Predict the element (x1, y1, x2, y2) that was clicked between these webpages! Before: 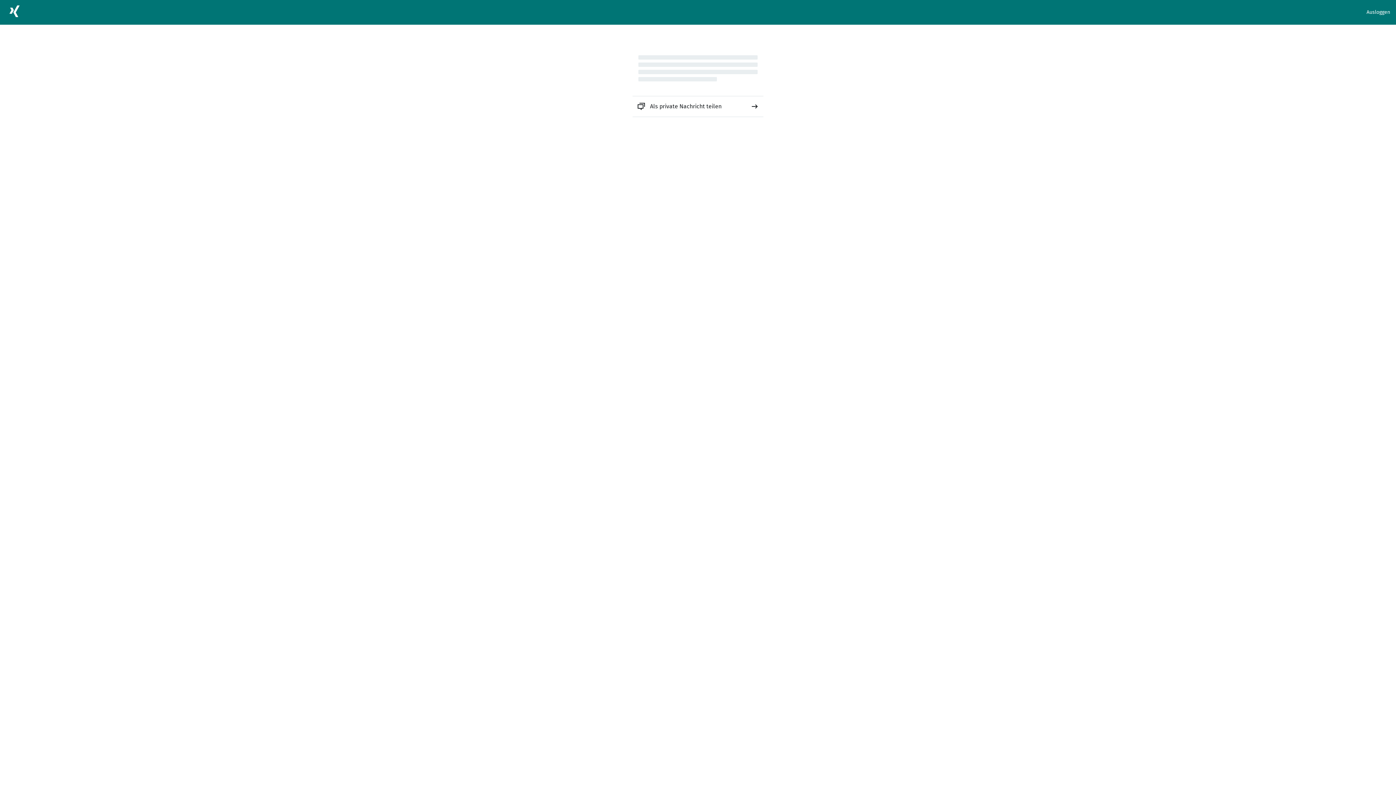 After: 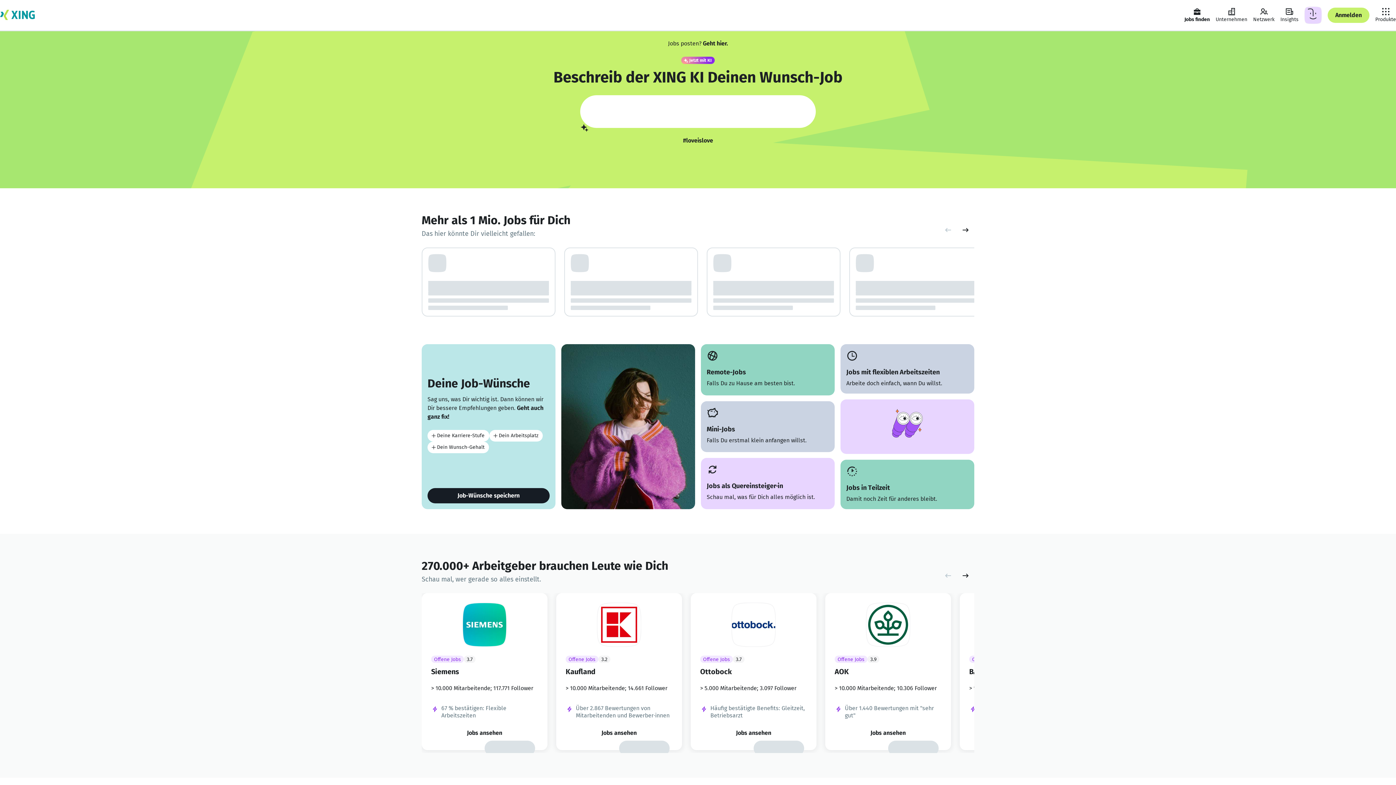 Action: bbox: (5, 2, 23, 22)